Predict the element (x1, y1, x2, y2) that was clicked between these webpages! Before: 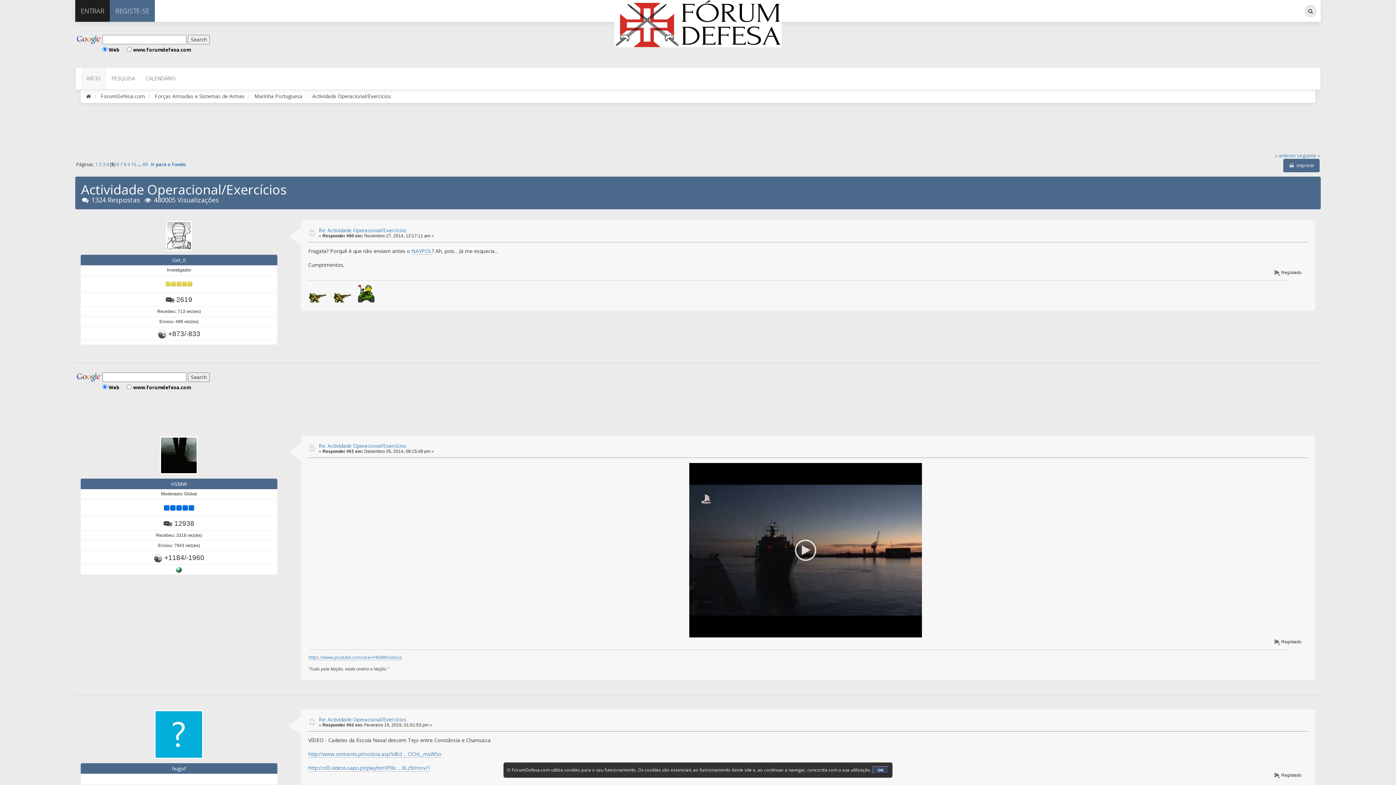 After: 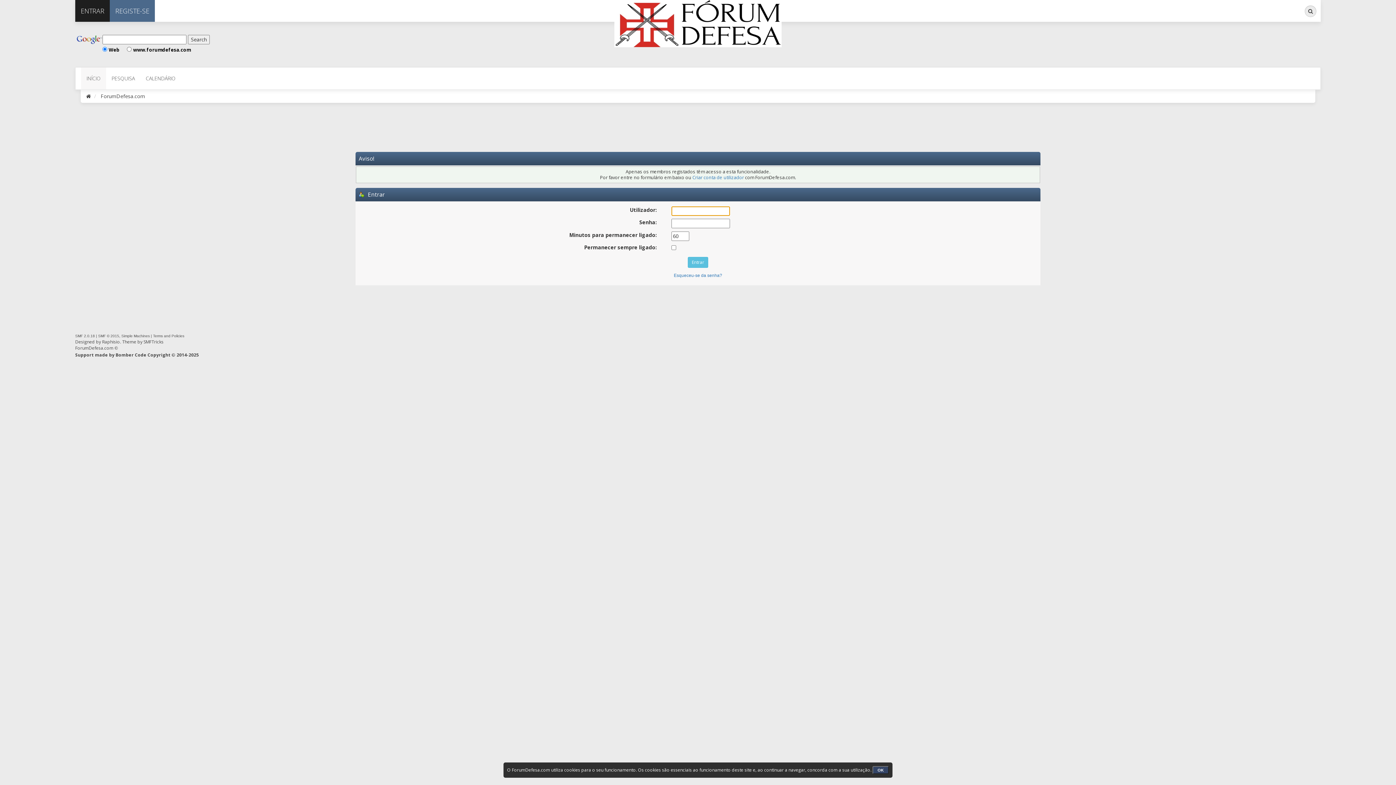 Action: bbox: (172, 256, 185, 263) label: Get_It